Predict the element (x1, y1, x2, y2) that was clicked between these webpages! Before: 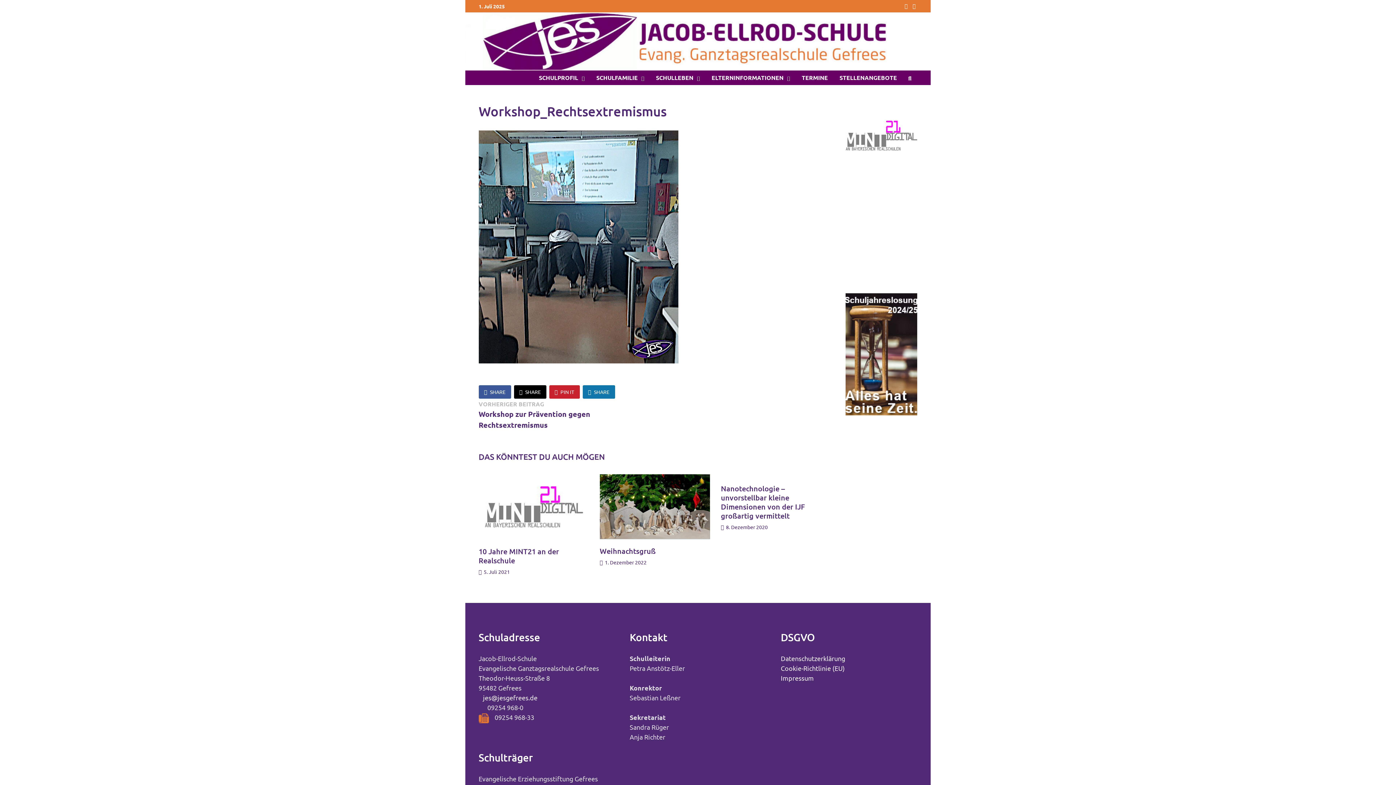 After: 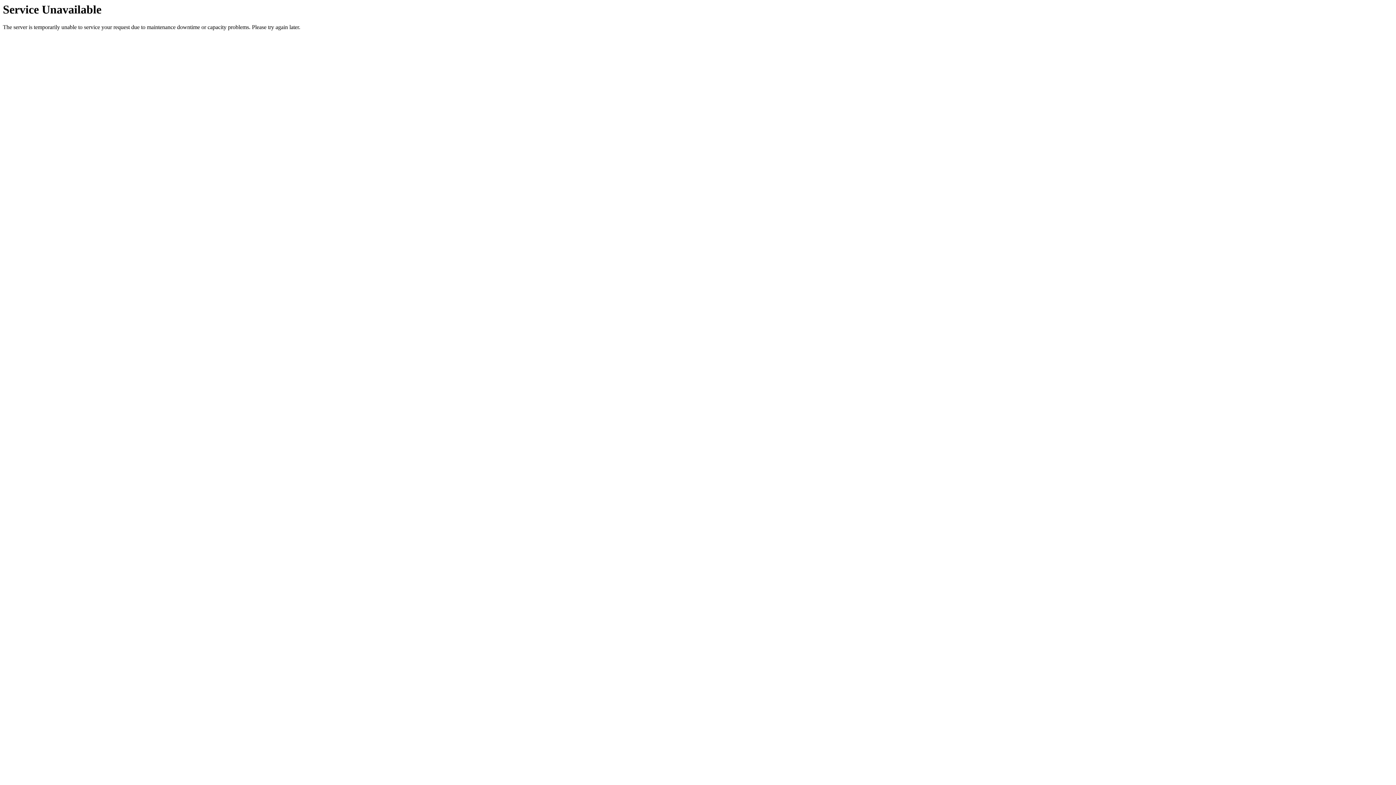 Action: bbox: (483, 568, 510, 575) label: 5. Juli 2021